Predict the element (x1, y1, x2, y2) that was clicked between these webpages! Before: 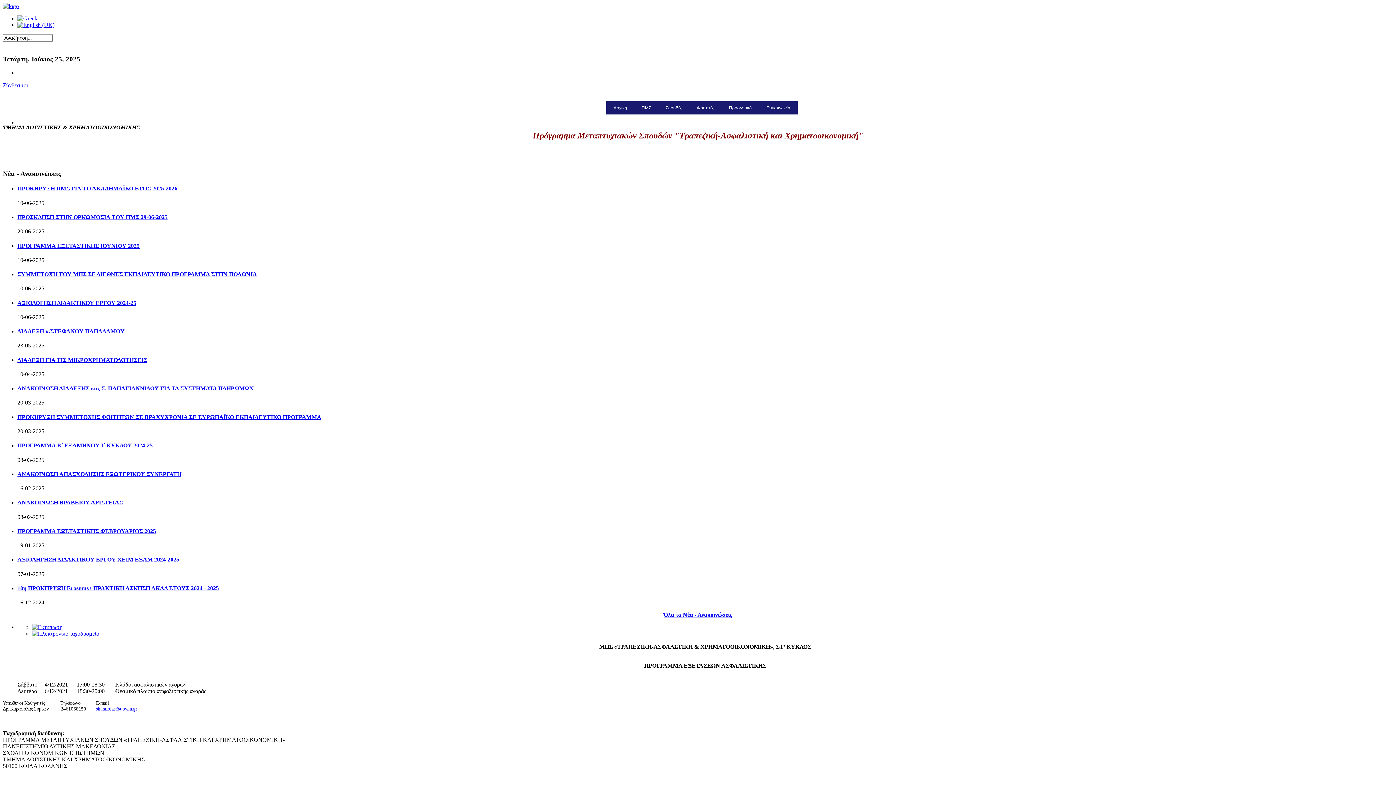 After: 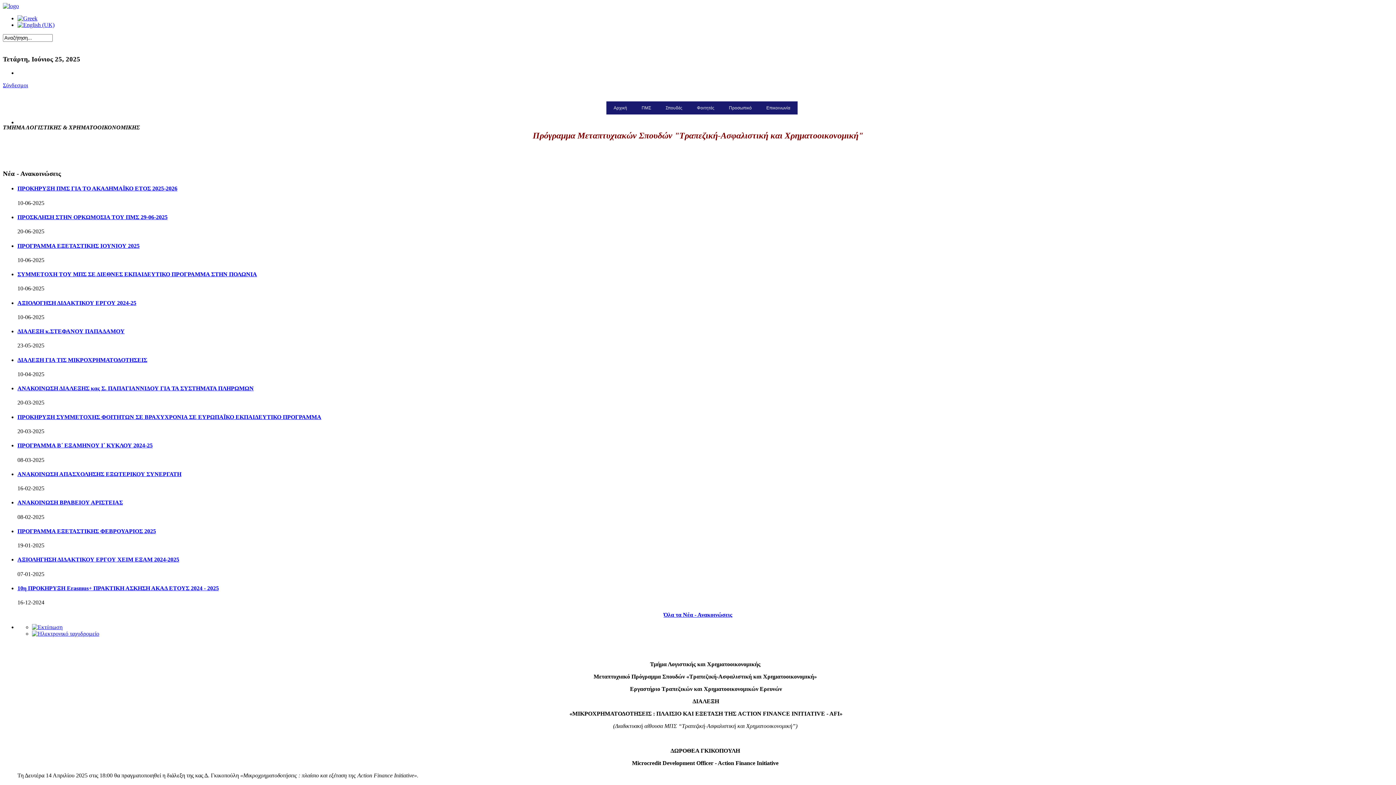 Action: label: ΔΙΑΛΕΞΗ ΓΙΑ ΤΙΣ ΜΙΚΡΟΧΡΗΜΑΤΟΔΟΤΗΣΕΙΣ bbox: (17, 356, 147, 363)